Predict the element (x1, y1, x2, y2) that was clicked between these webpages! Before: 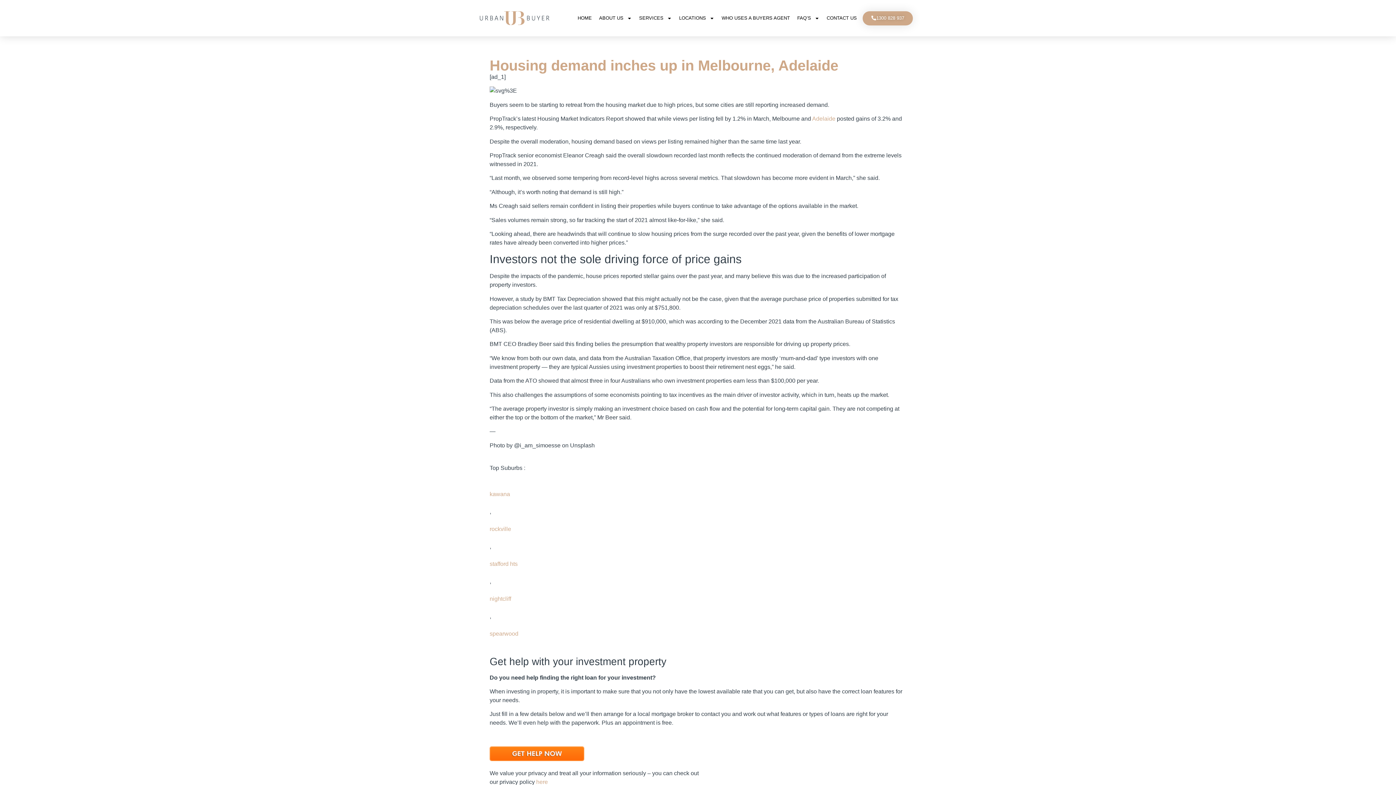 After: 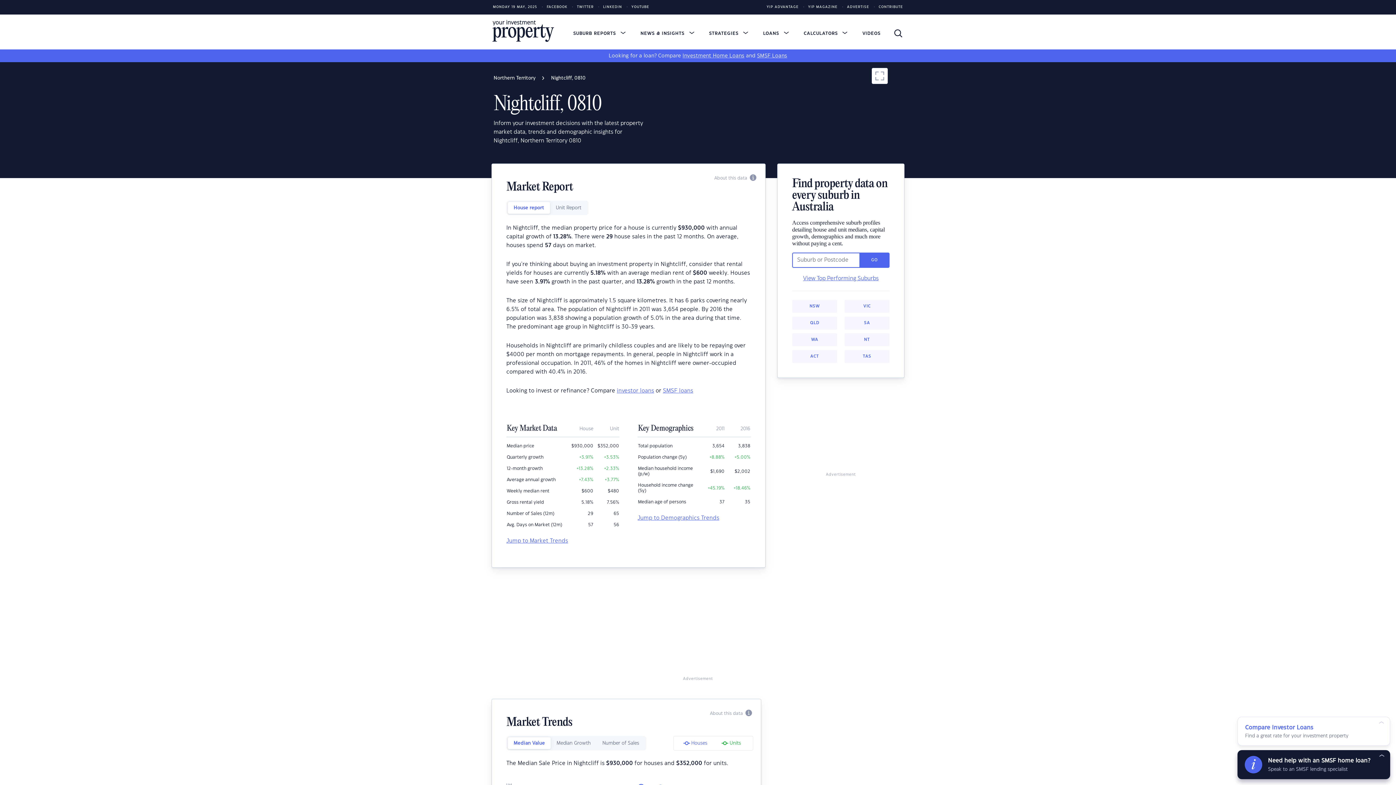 Action: label: 
nightcliff bbox: (489, 596, 511, 602)